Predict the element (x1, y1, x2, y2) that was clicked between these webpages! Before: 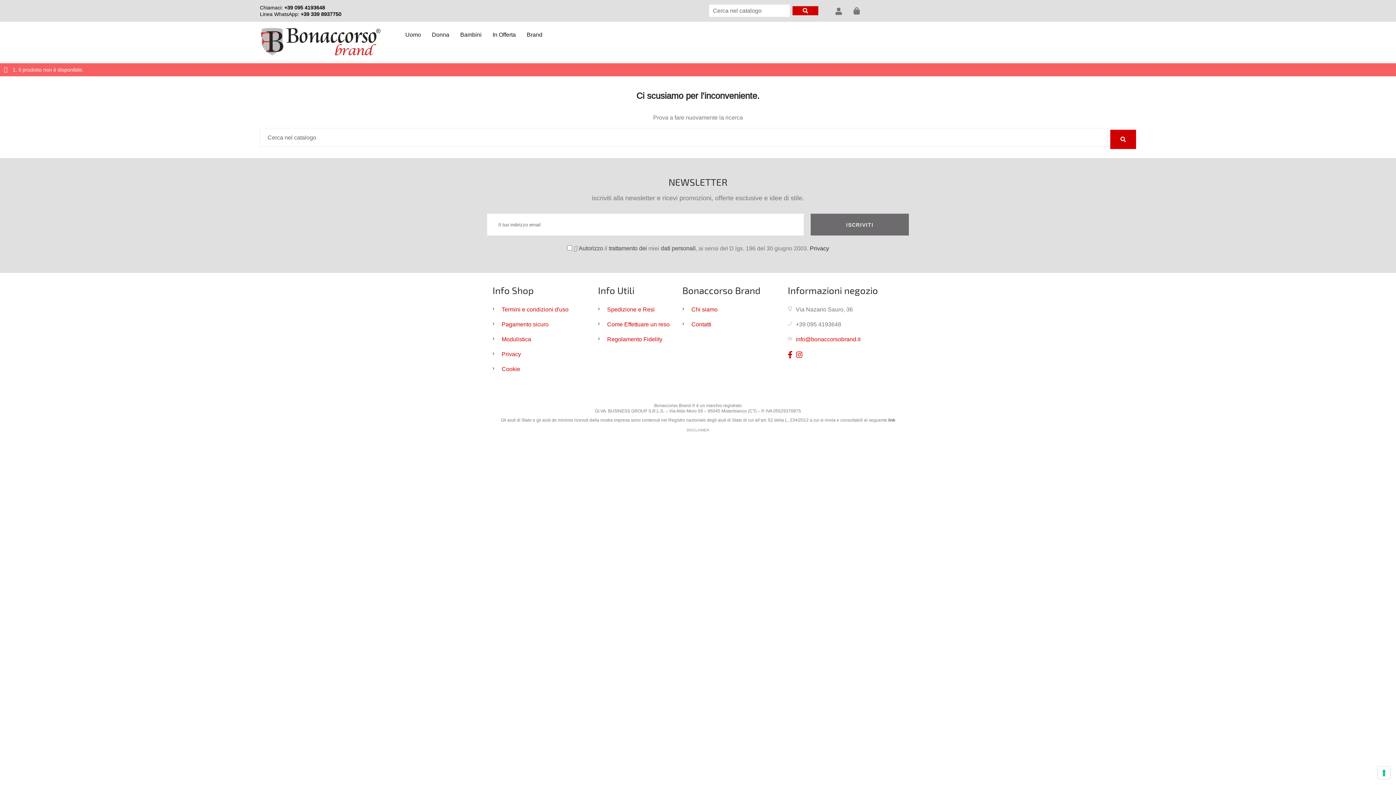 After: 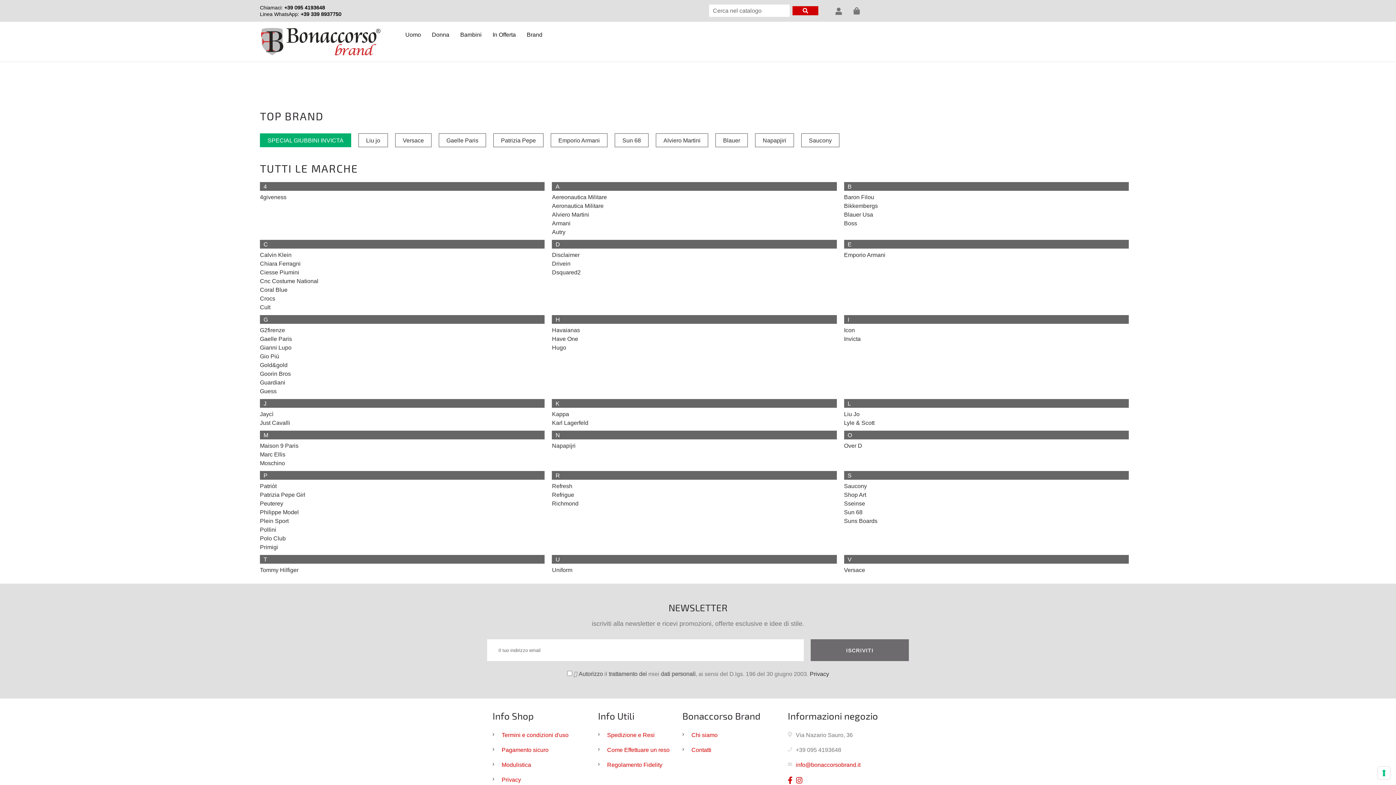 Action: bbox: (521, 28, 548, 41) label: Brand